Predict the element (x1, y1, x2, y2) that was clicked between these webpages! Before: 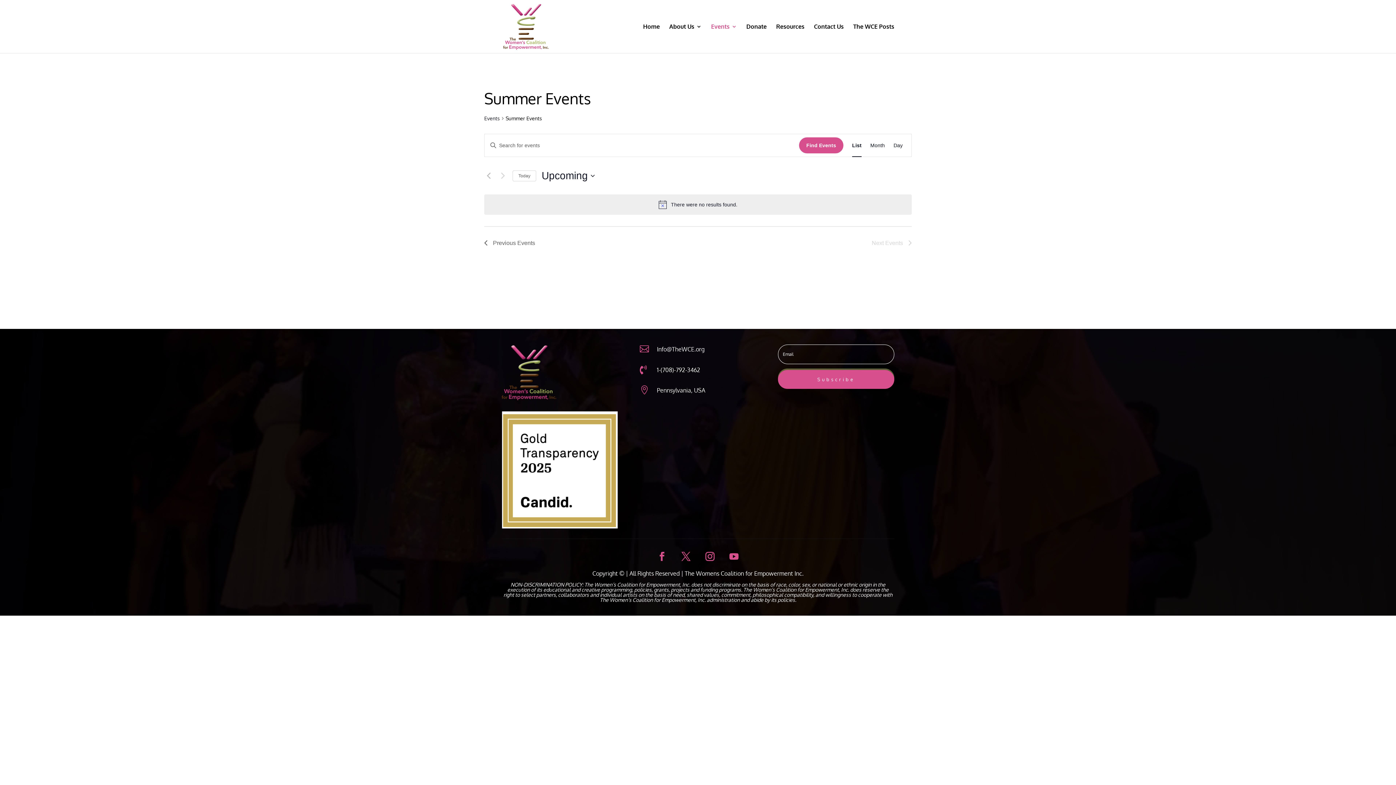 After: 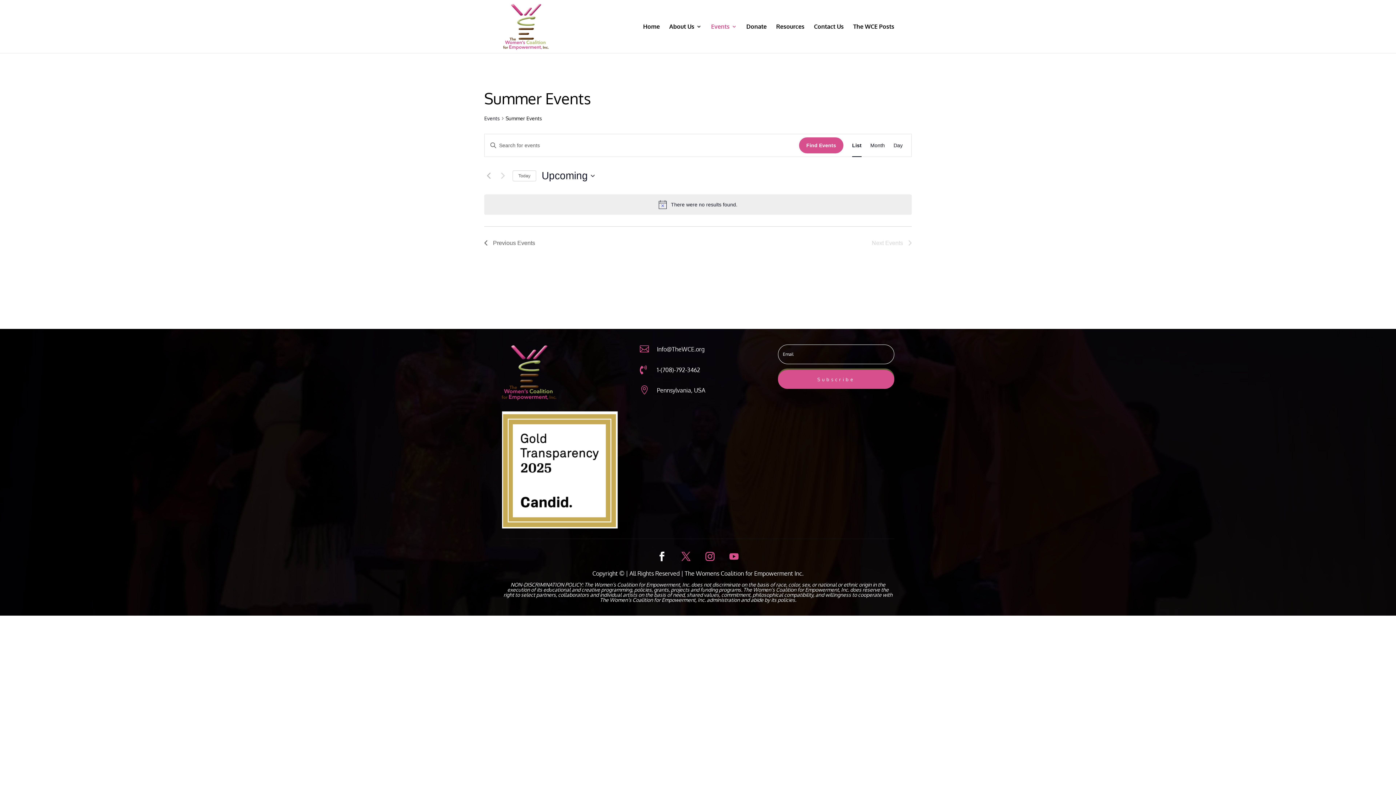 Action: bbox: (651, 546, 672, 567)